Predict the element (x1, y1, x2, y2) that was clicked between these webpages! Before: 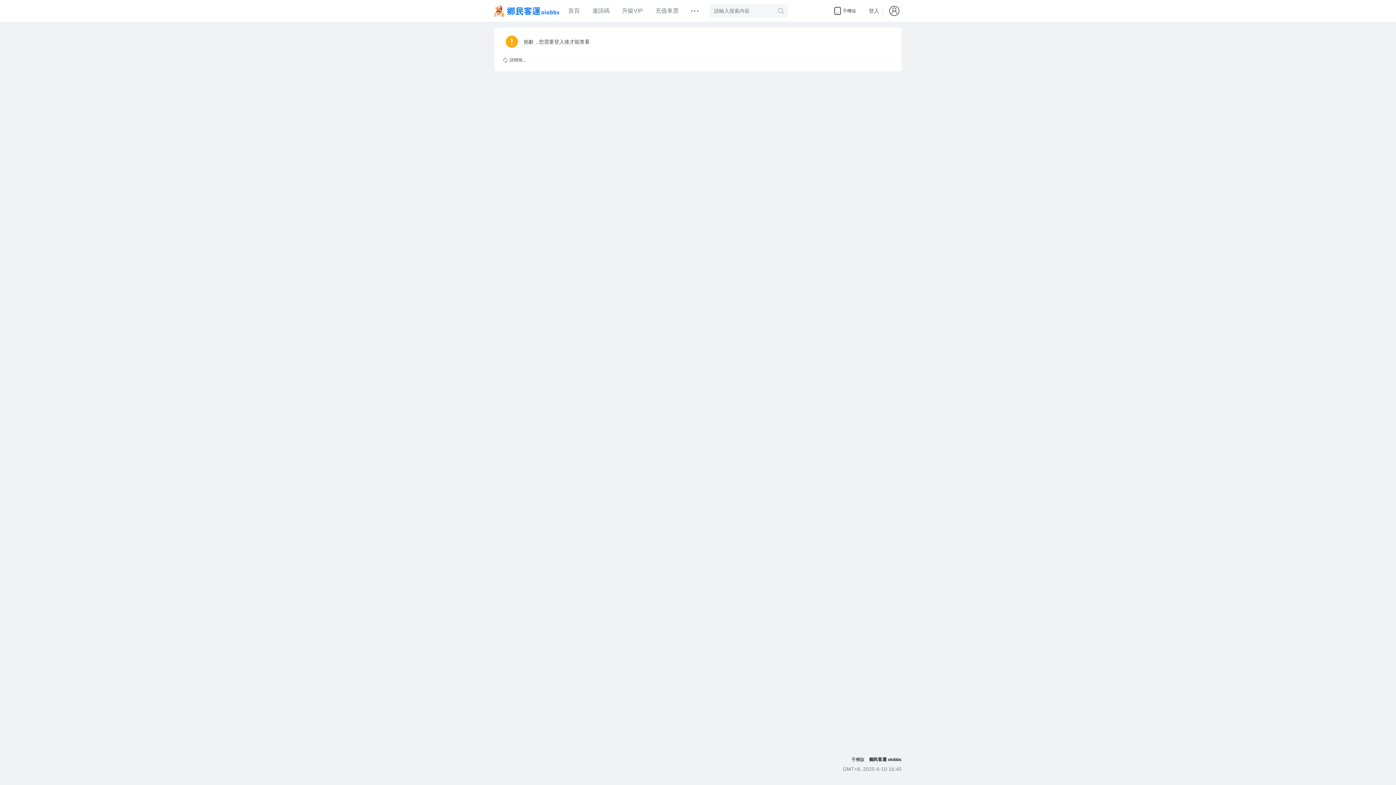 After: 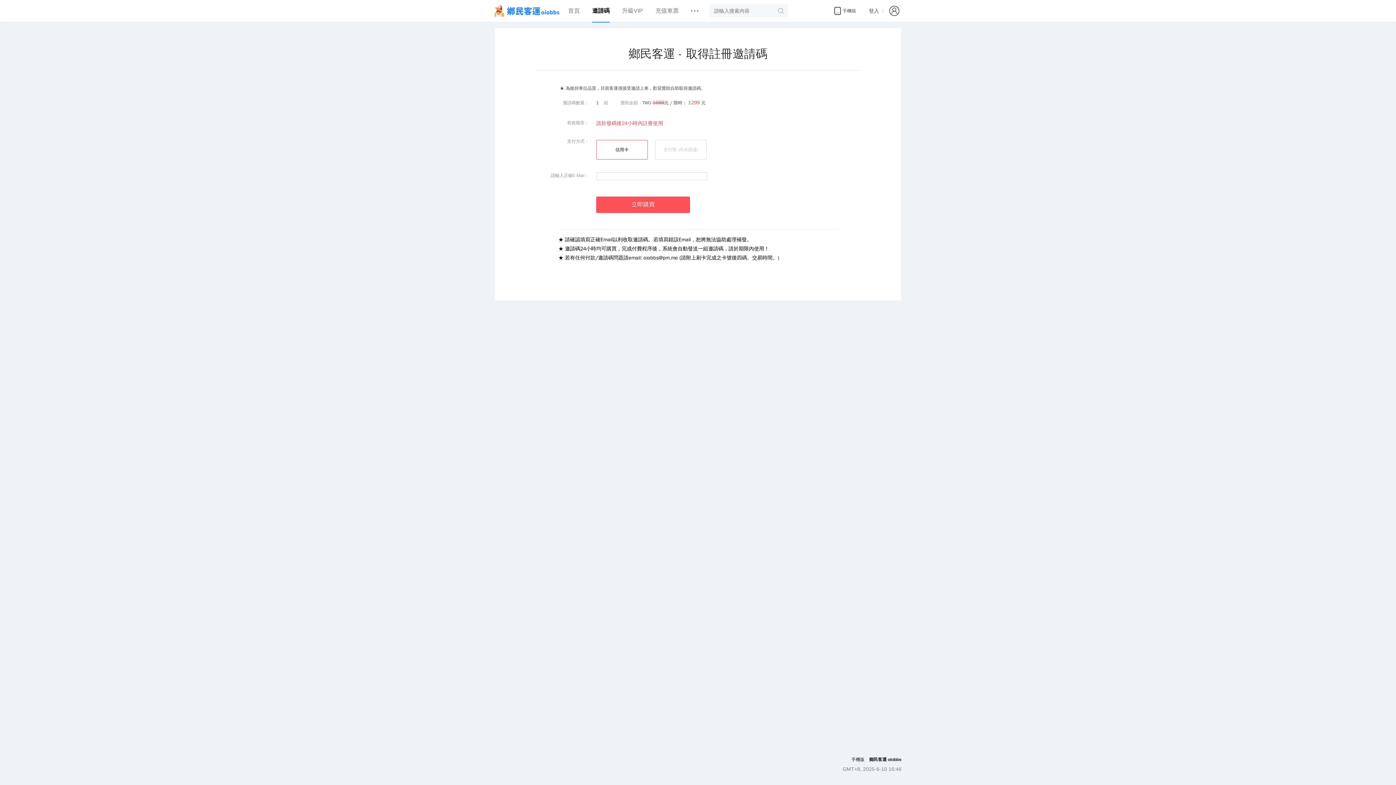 Action: bbox: (592, 0, 609, 21) label: 邀請碼